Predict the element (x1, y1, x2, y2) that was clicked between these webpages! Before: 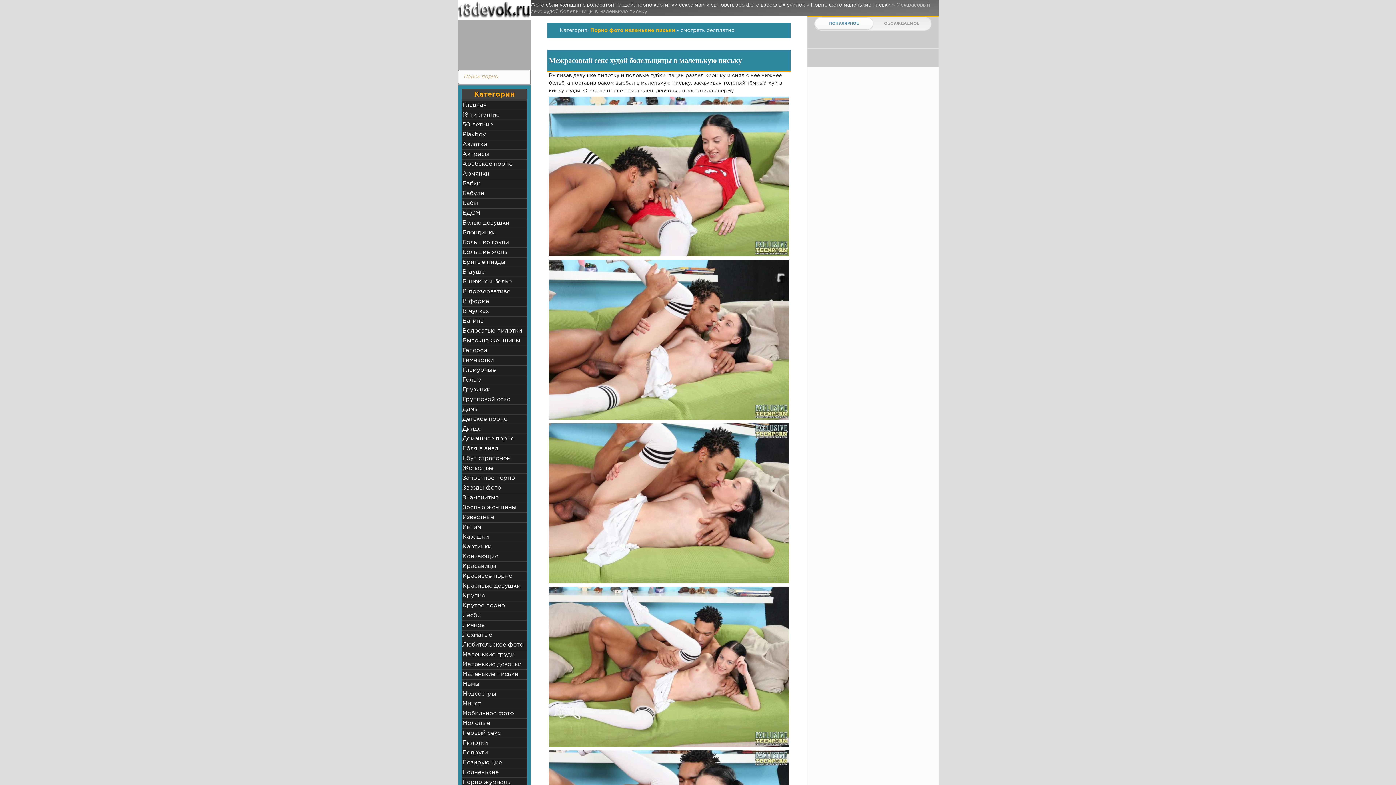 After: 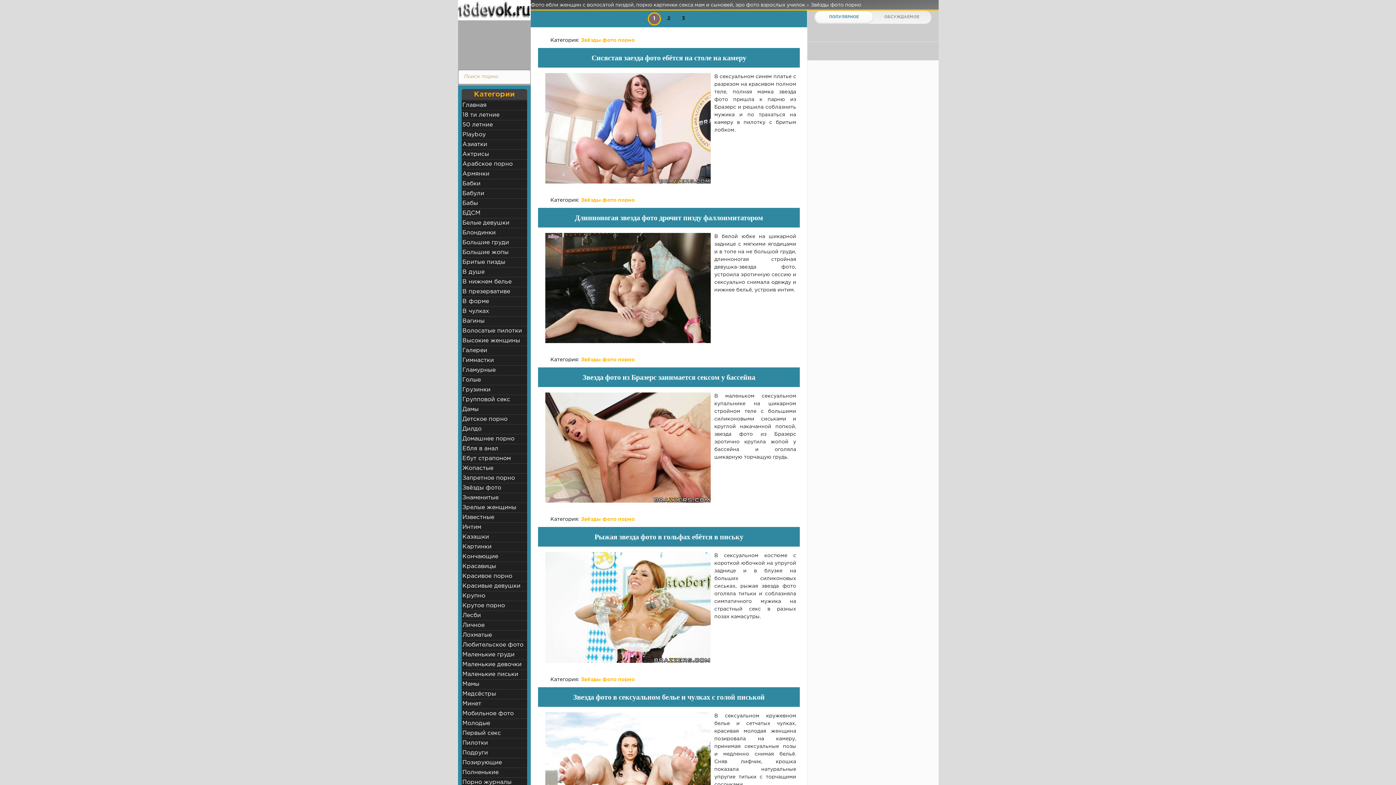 Action: label: Звёзды фото bbox: (461, 483, 527, 492)